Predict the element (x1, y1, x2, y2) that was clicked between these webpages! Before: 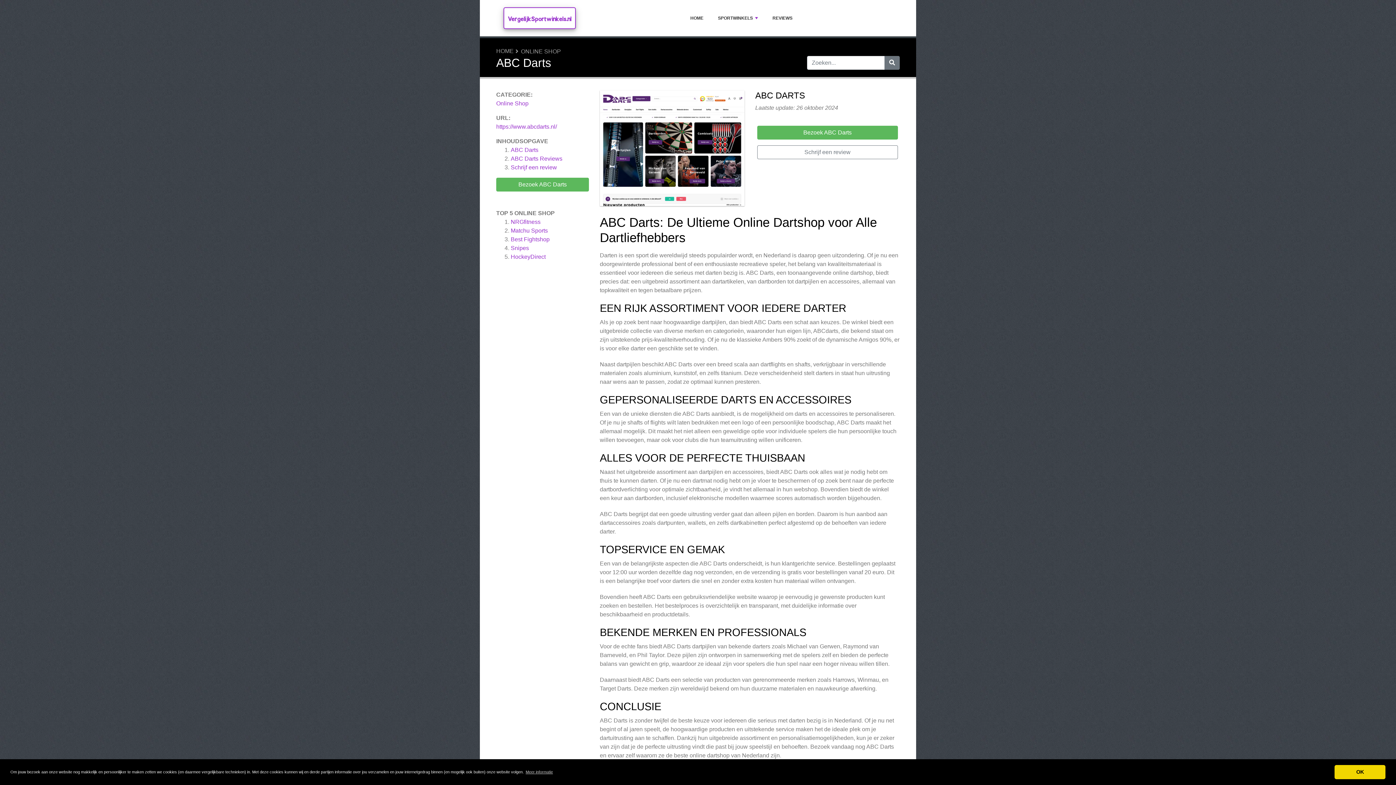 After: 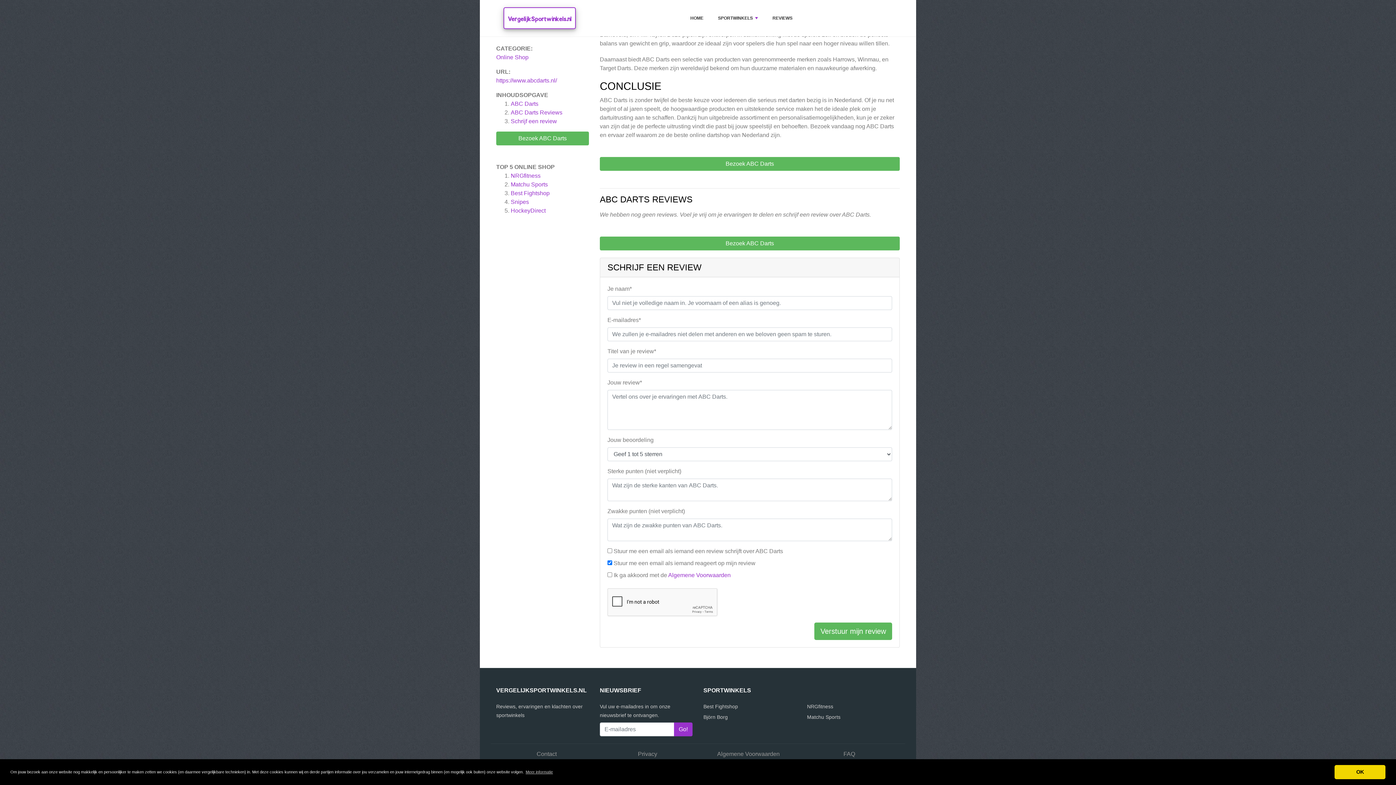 Action: label: ABC Darts Reviews bbox: (510, 155, 562, 161)